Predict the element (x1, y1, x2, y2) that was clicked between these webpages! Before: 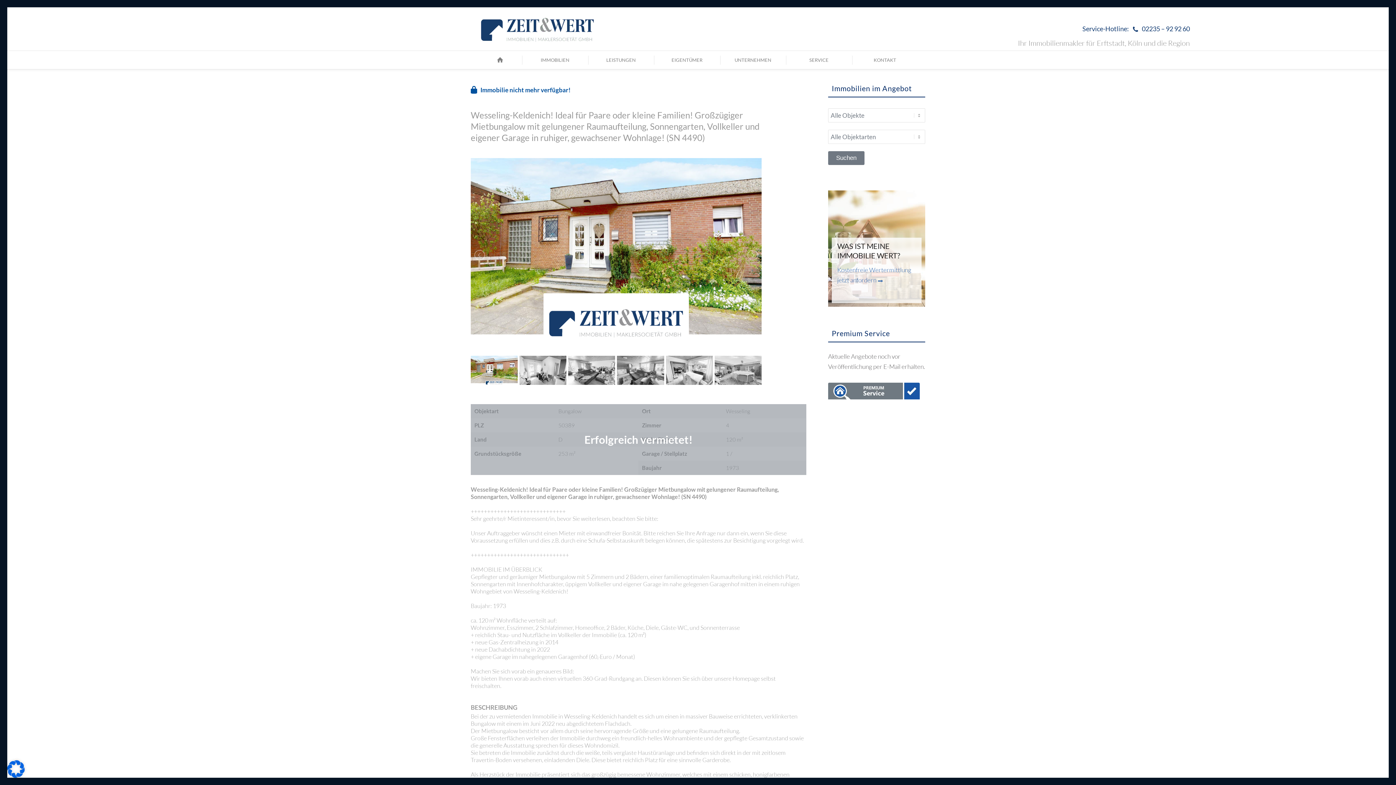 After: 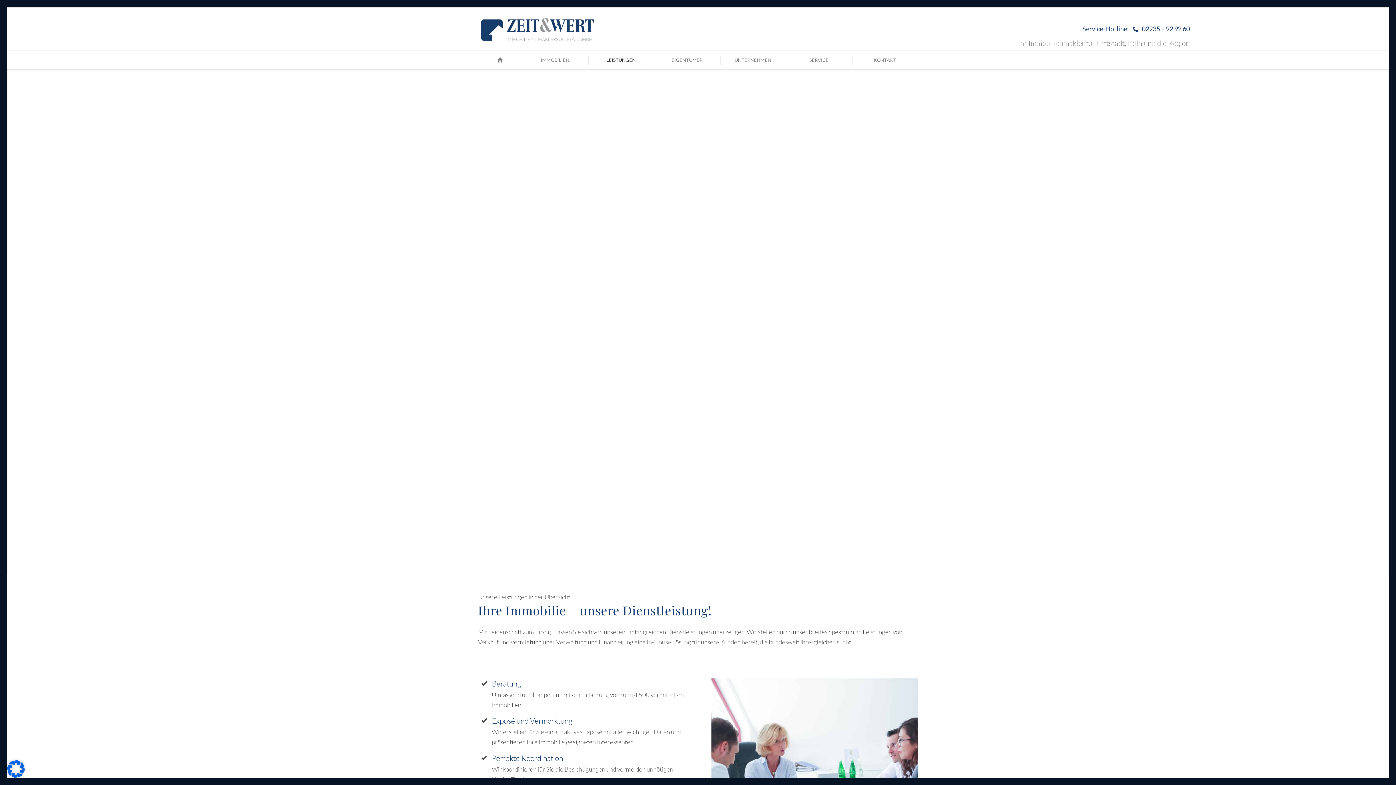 Action: bbox: (588, 50, 654, 69) label: LEISTUNGEN